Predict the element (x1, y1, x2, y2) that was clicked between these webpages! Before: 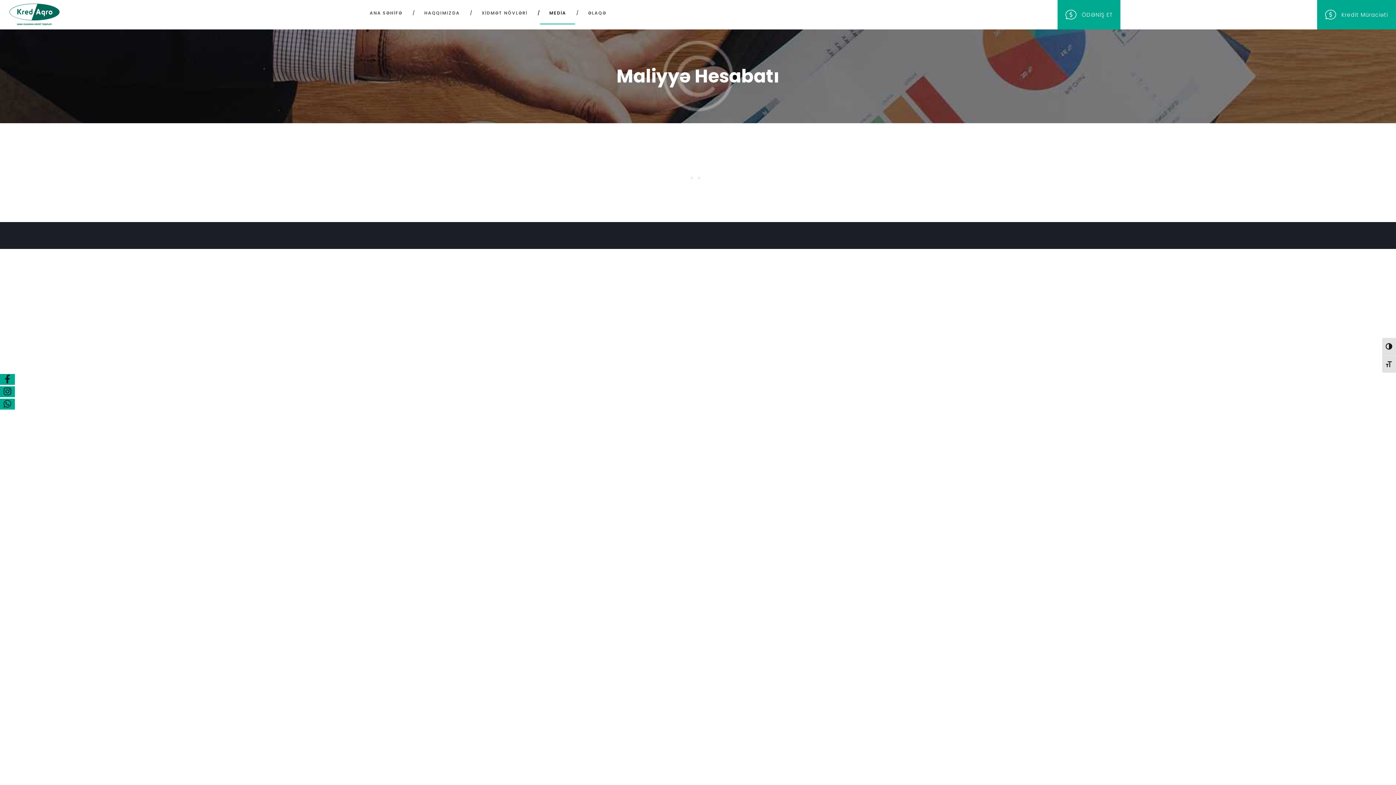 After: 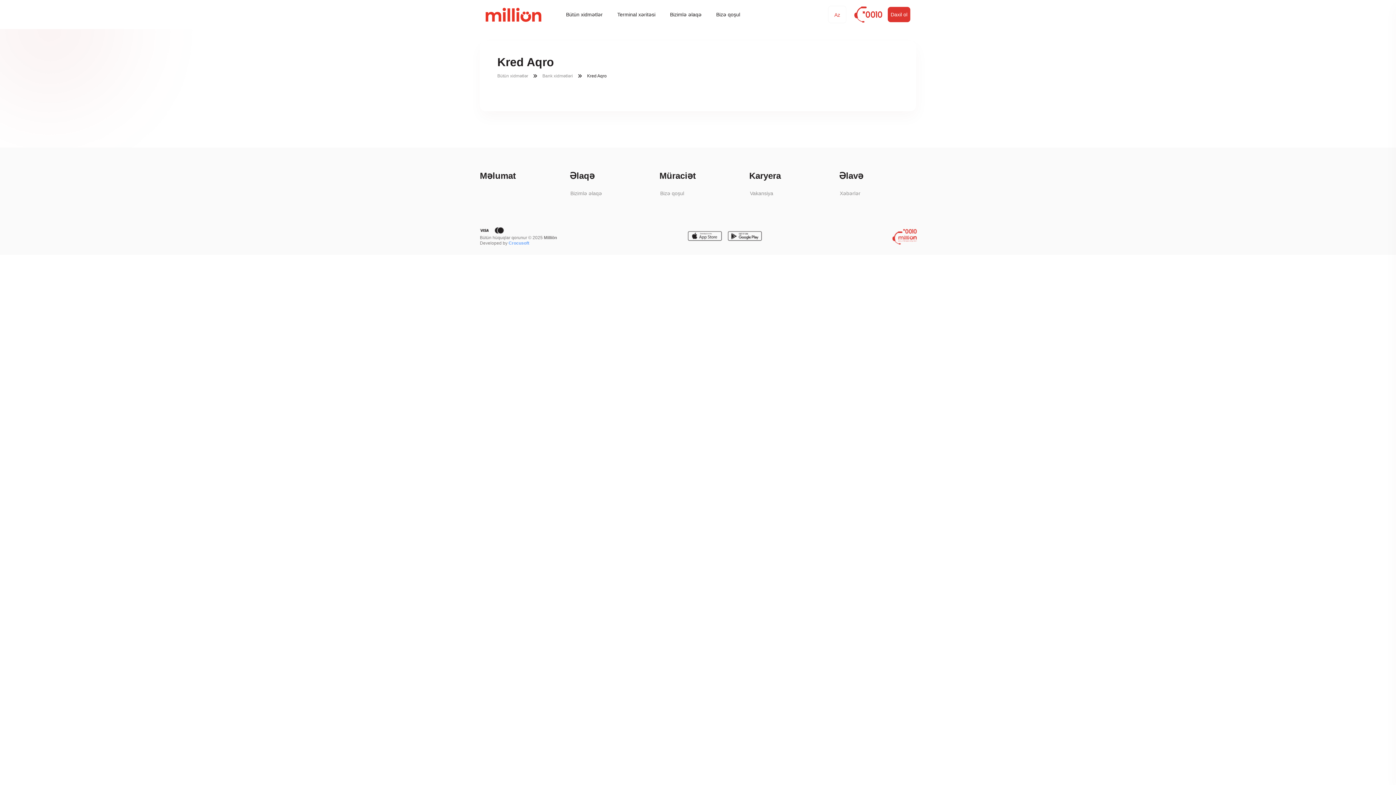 Action: bbox: (1057, 0, 1120, 29) label:  ÖDƏNİŞ ET